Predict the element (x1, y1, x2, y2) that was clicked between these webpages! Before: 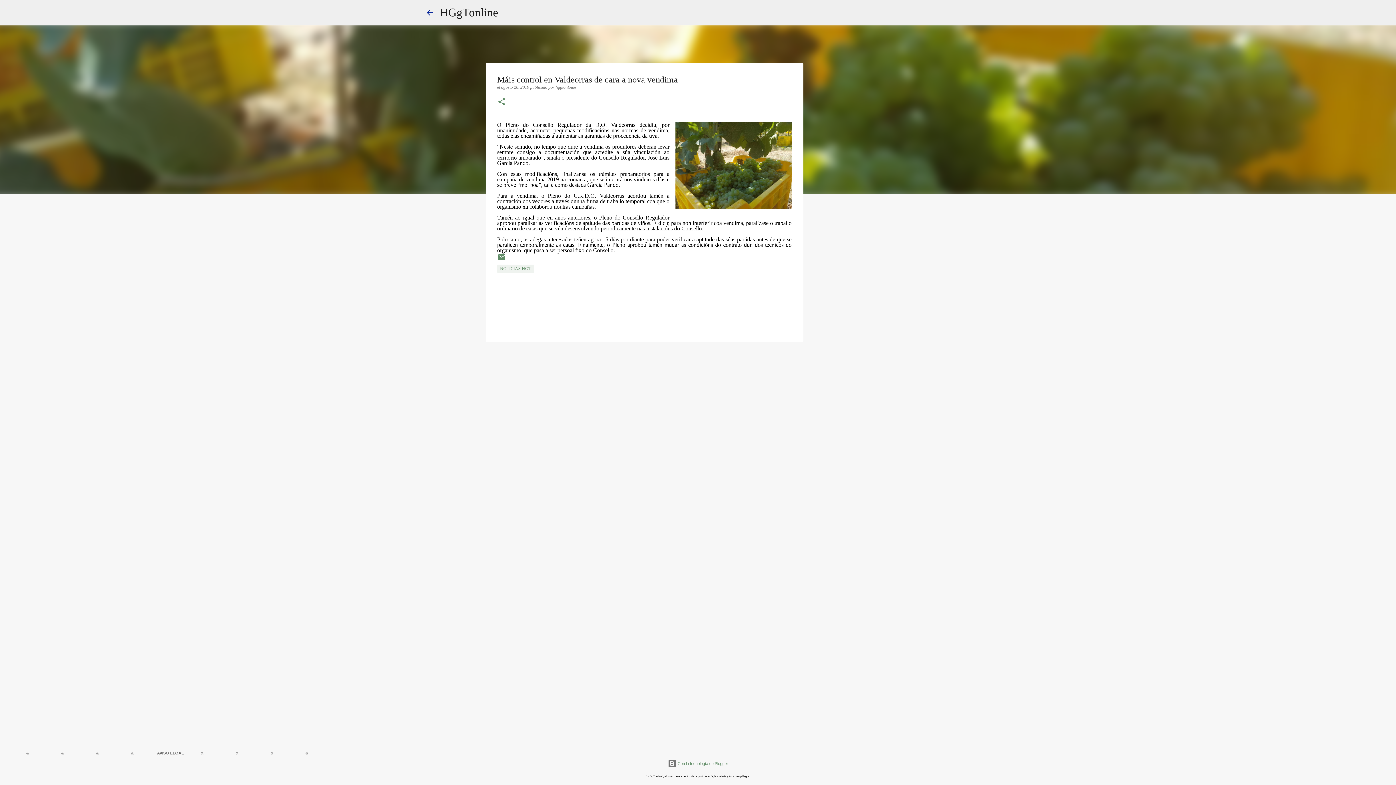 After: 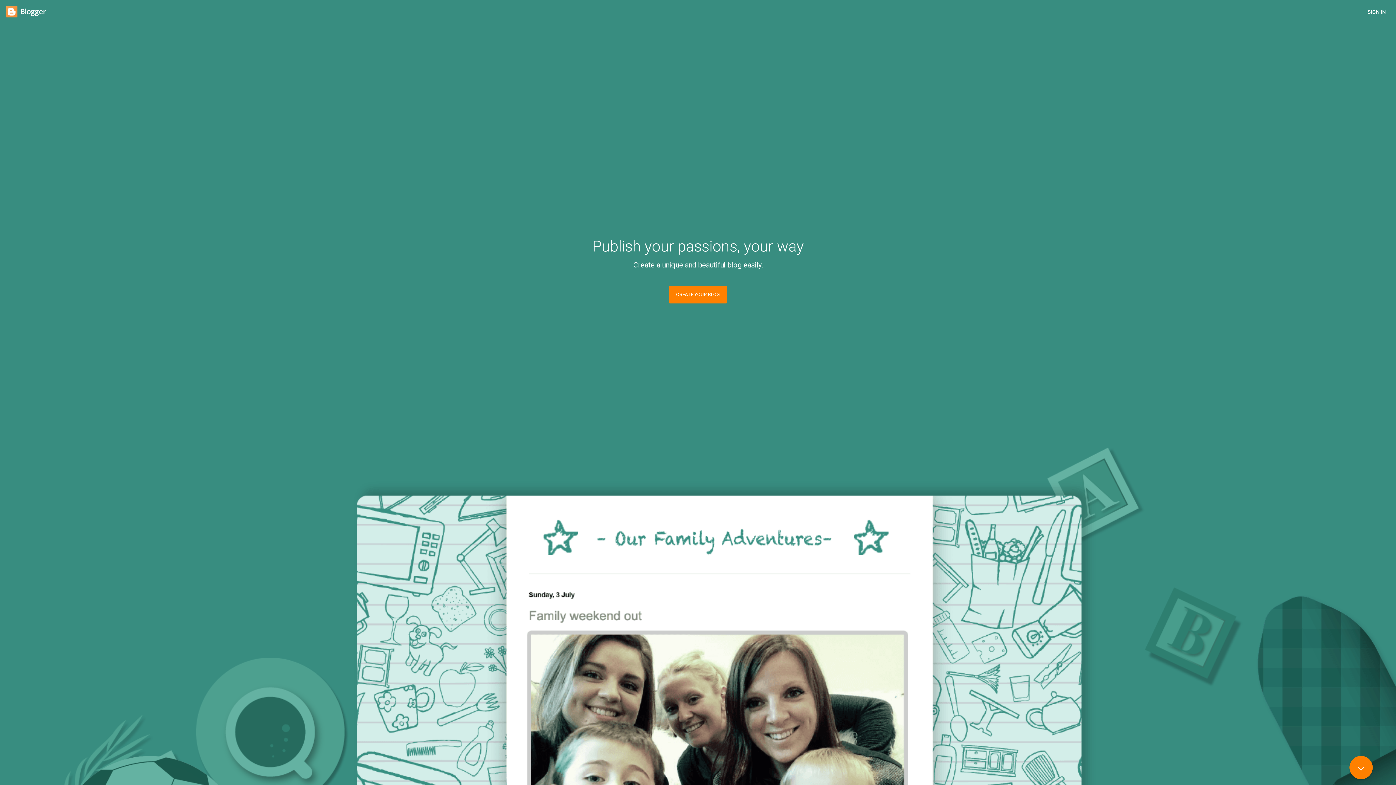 Action: label:  Con la tecnología de Blogger bbox: (668, 761, 728, 766)